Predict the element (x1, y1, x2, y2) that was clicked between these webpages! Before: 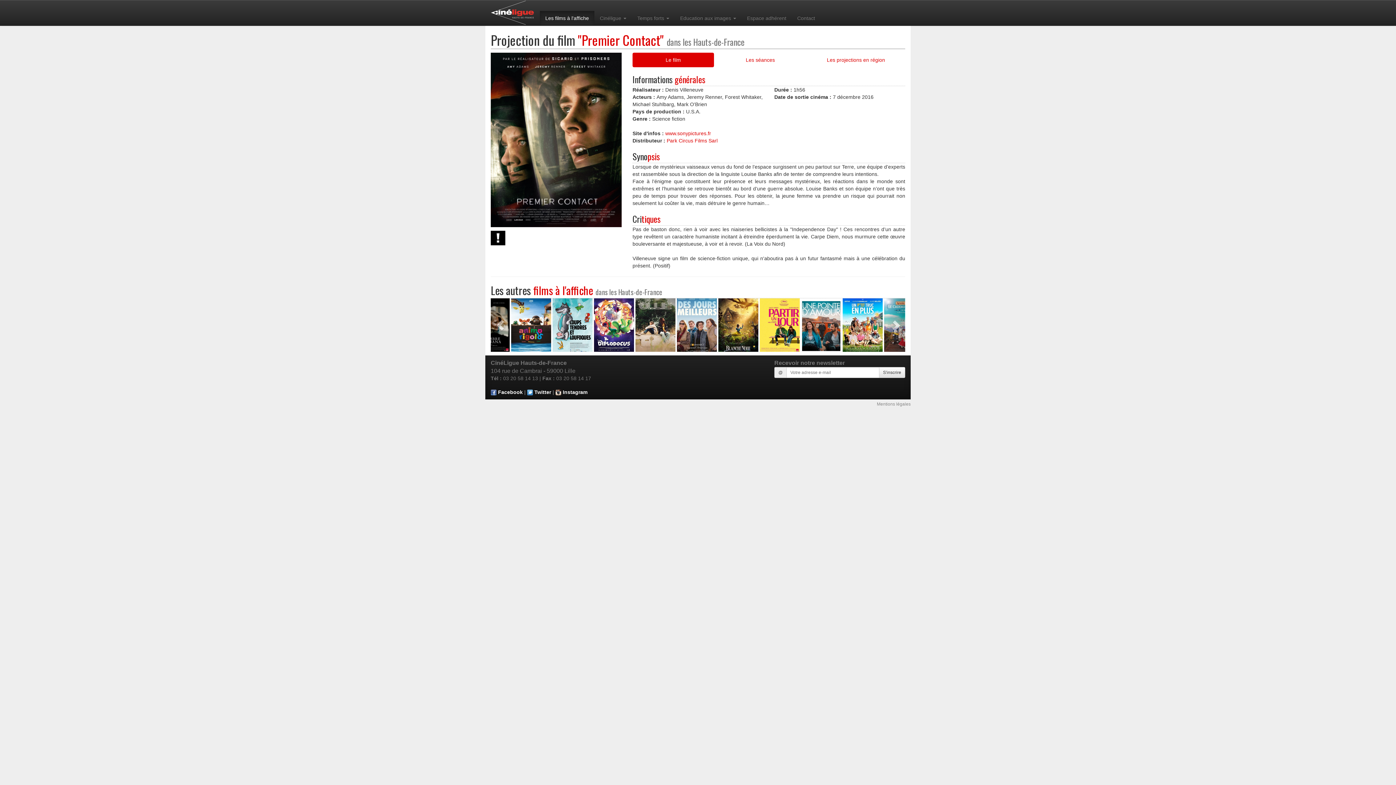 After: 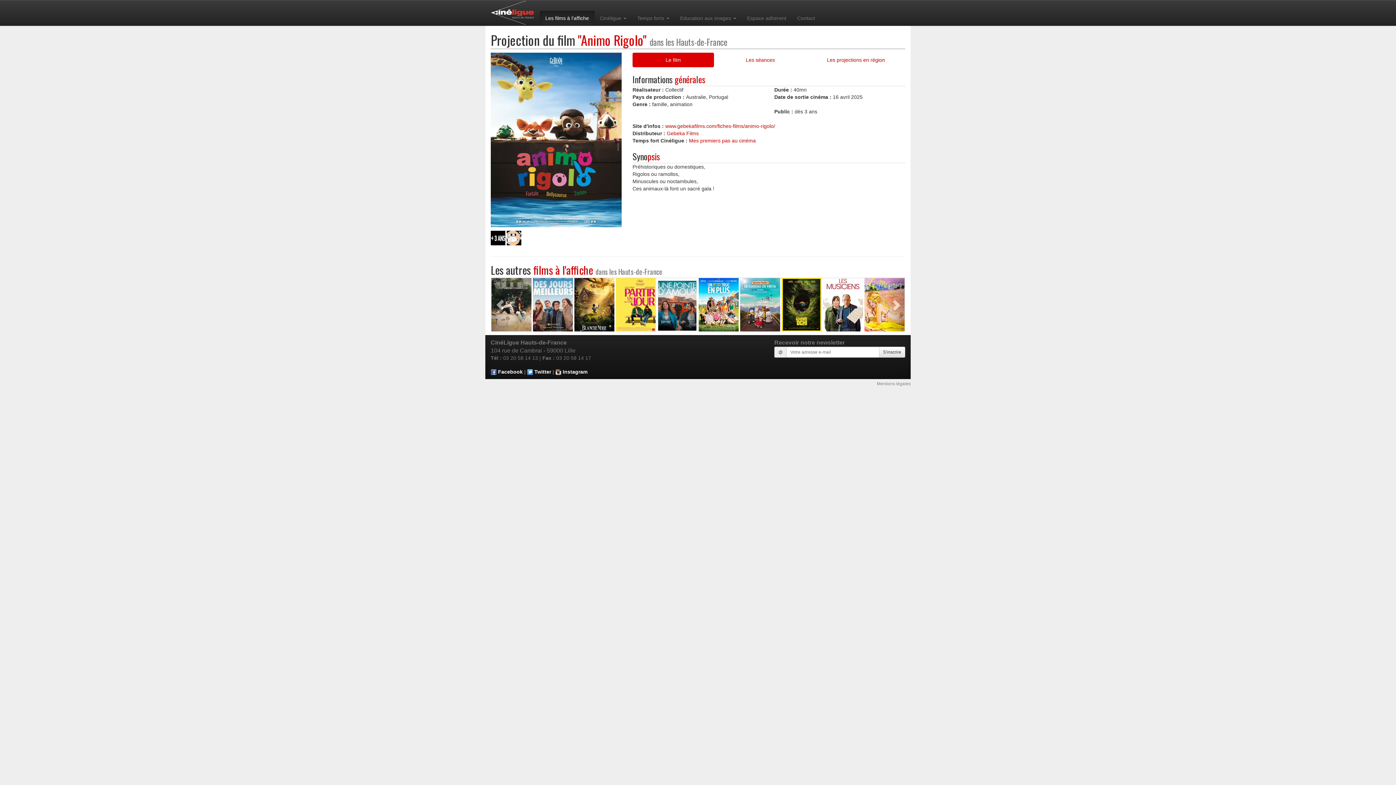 Action: bbox: (823, 298, 863, 351)